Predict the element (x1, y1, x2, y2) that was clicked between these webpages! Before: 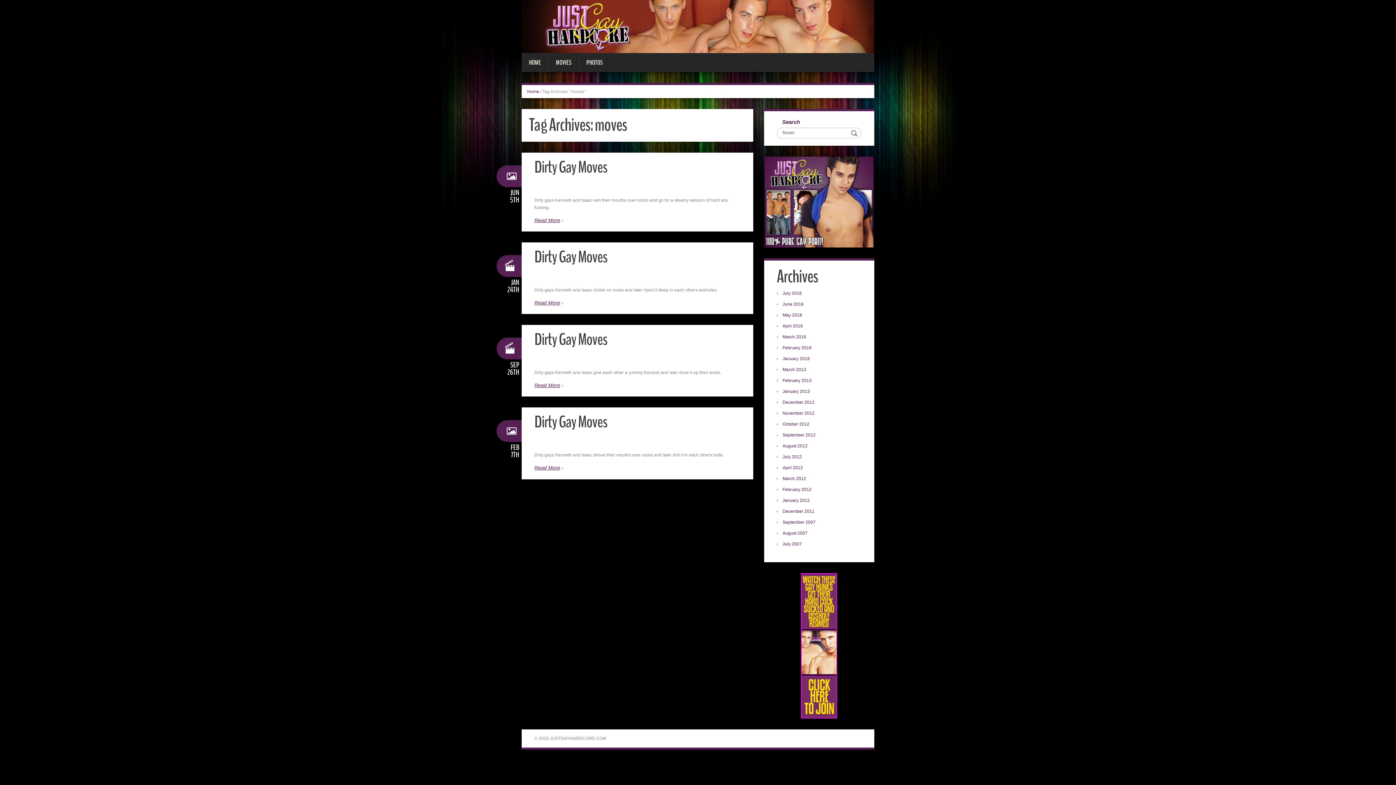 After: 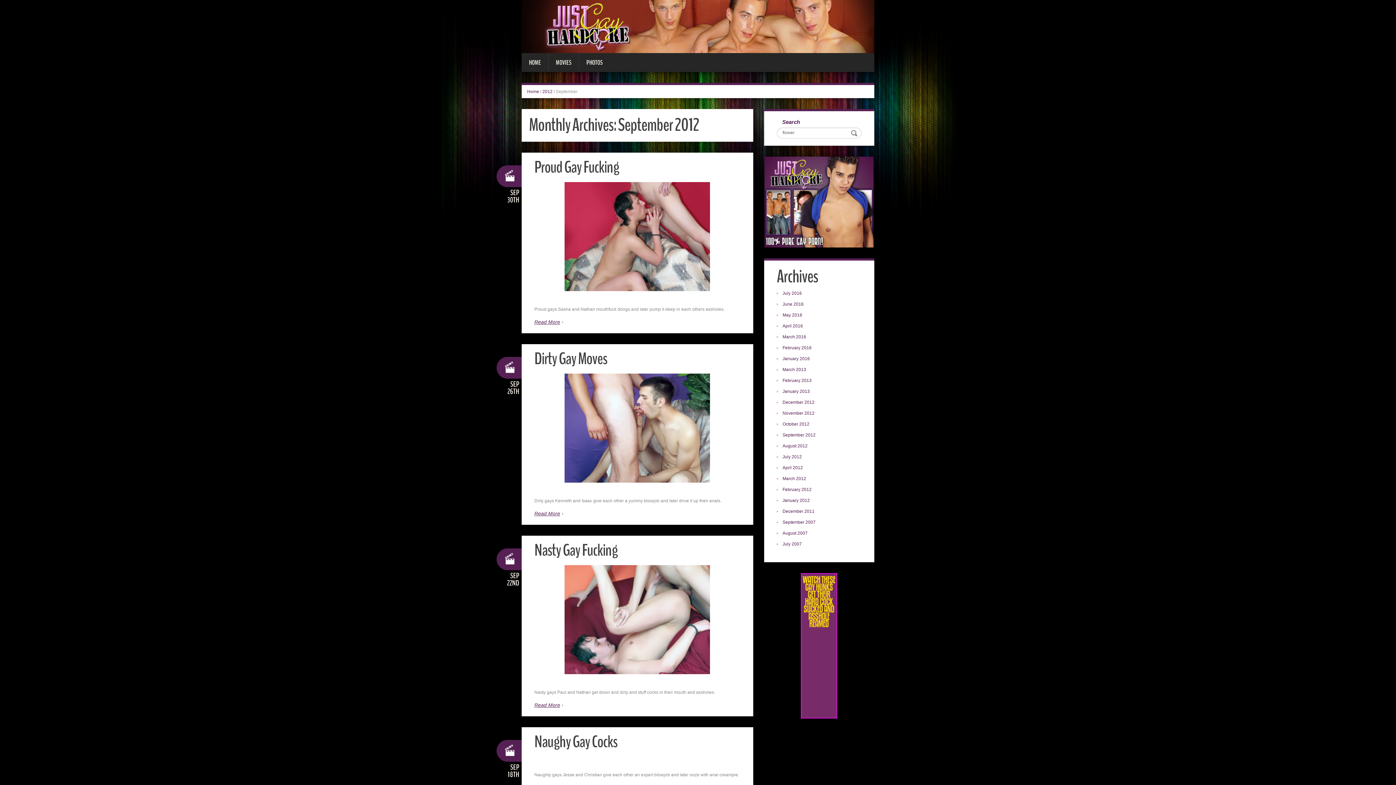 Action: label: September 2012 bbox: (782, 432, 815, 437)